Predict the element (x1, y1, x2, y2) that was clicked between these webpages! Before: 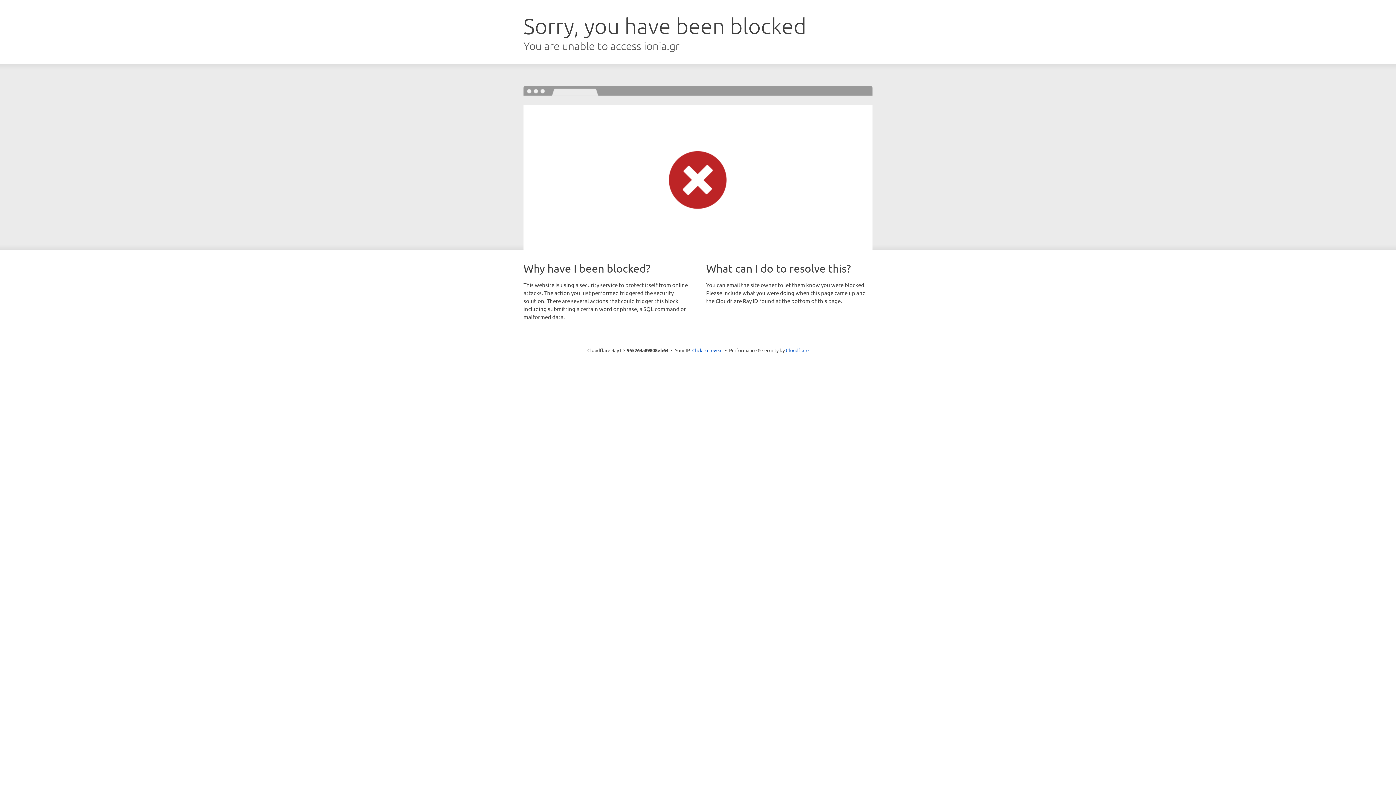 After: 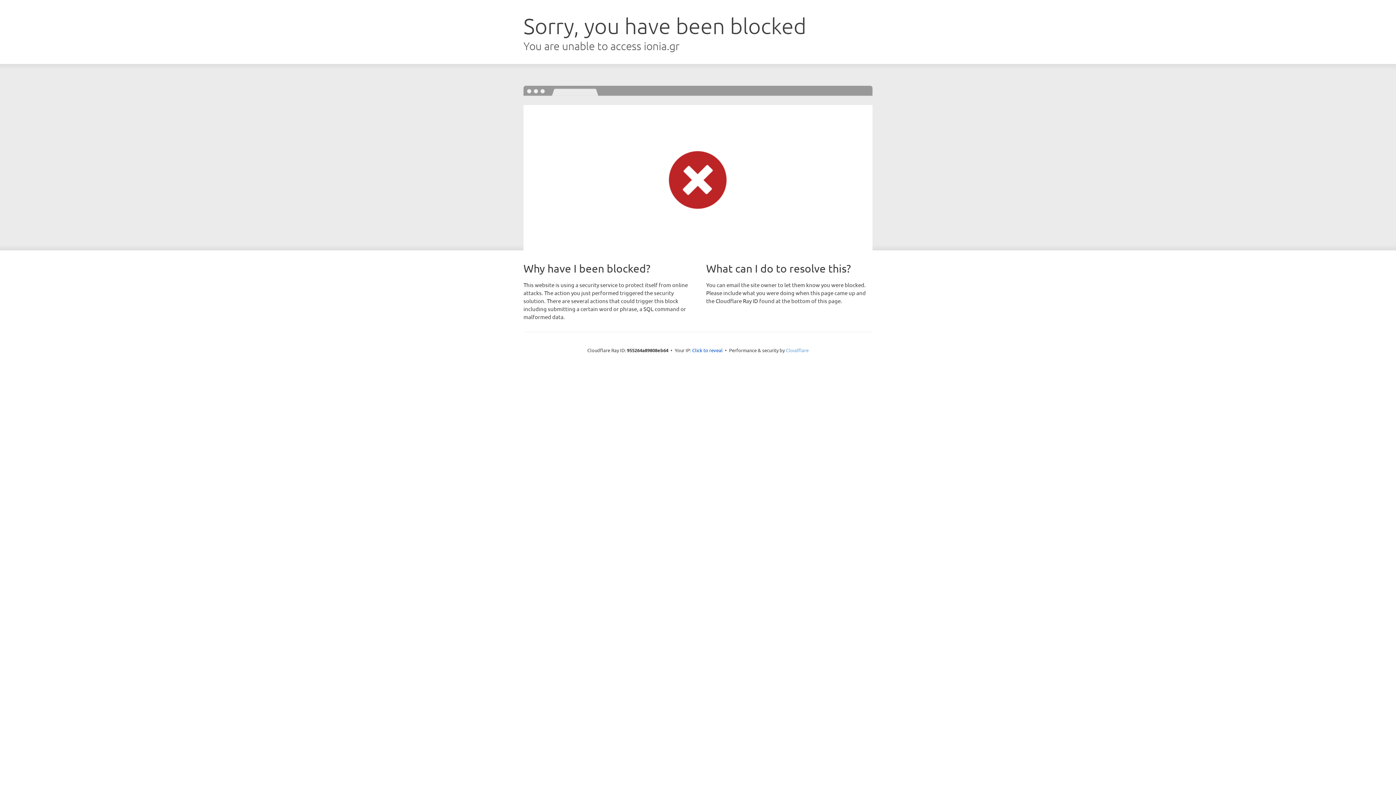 Action: bbox: (786, 347, 808, 353) label: Cloudflare